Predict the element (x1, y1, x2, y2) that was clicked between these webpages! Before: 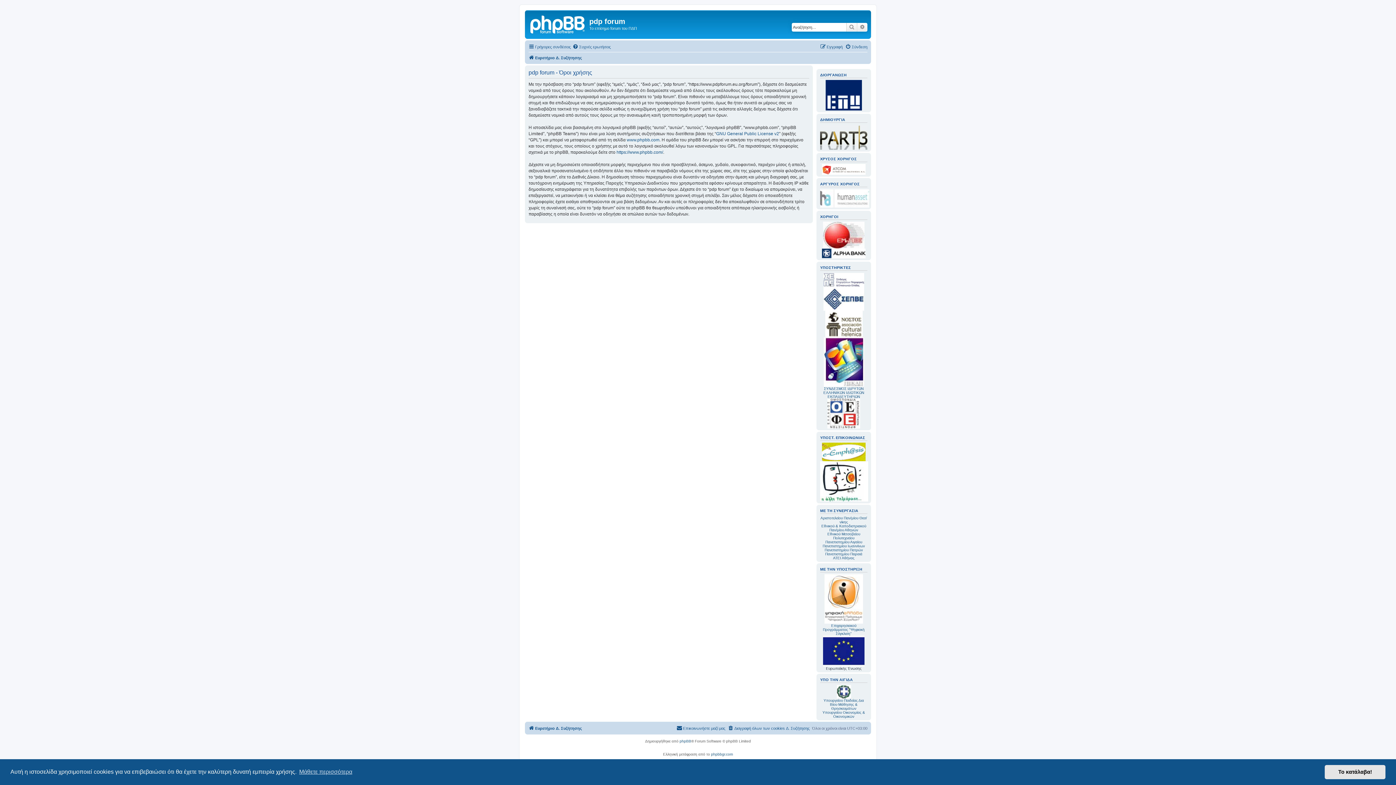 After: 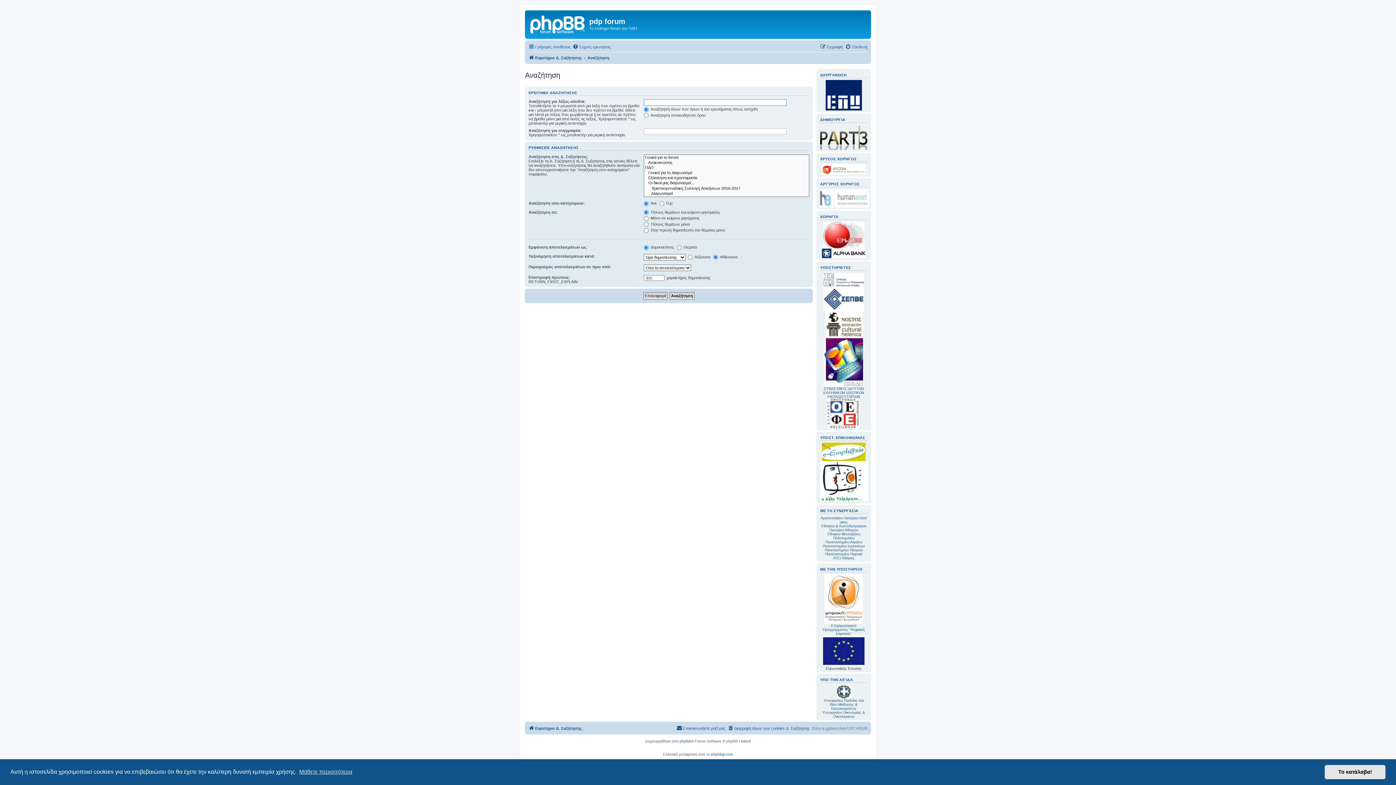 Action: label: Ειδική αναζήτηση bbox: (857, 22, 867, 31)